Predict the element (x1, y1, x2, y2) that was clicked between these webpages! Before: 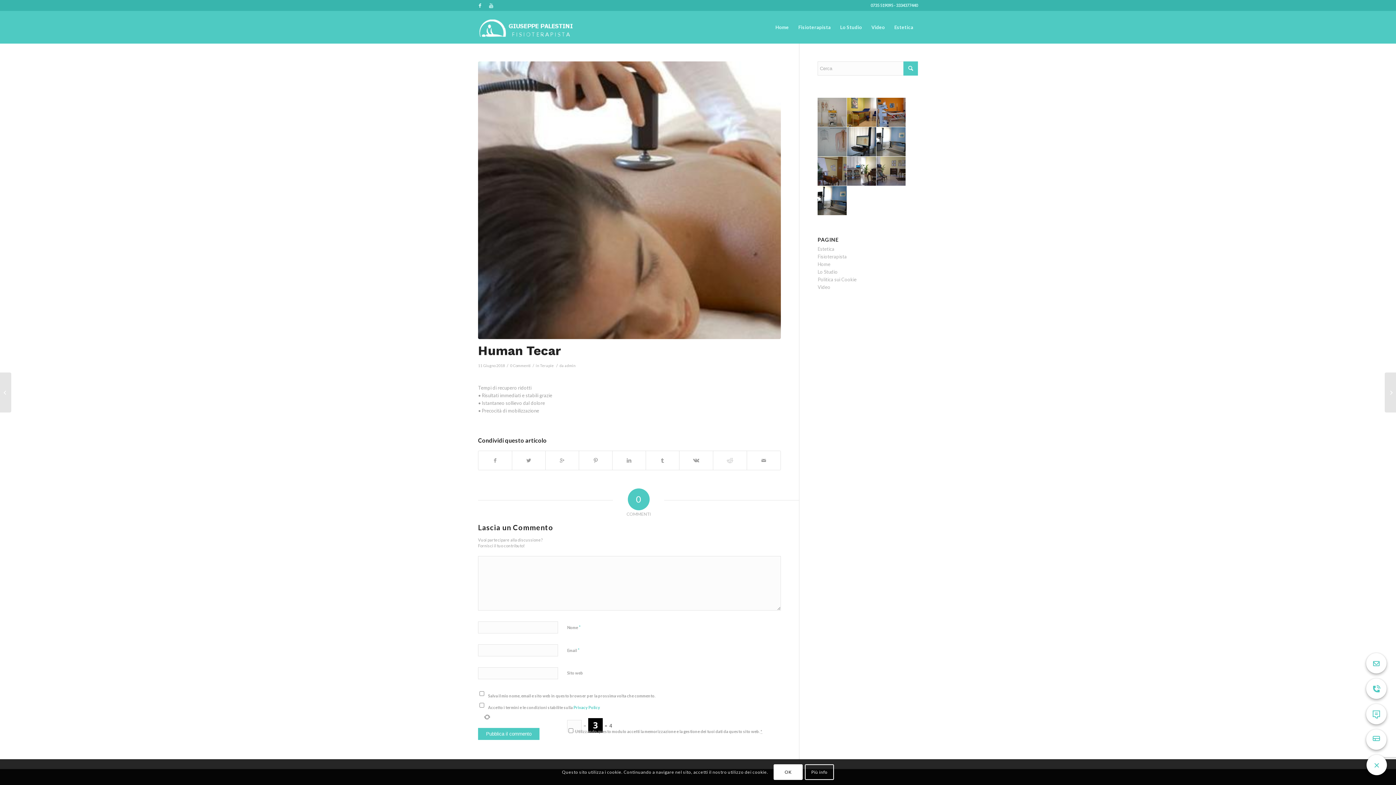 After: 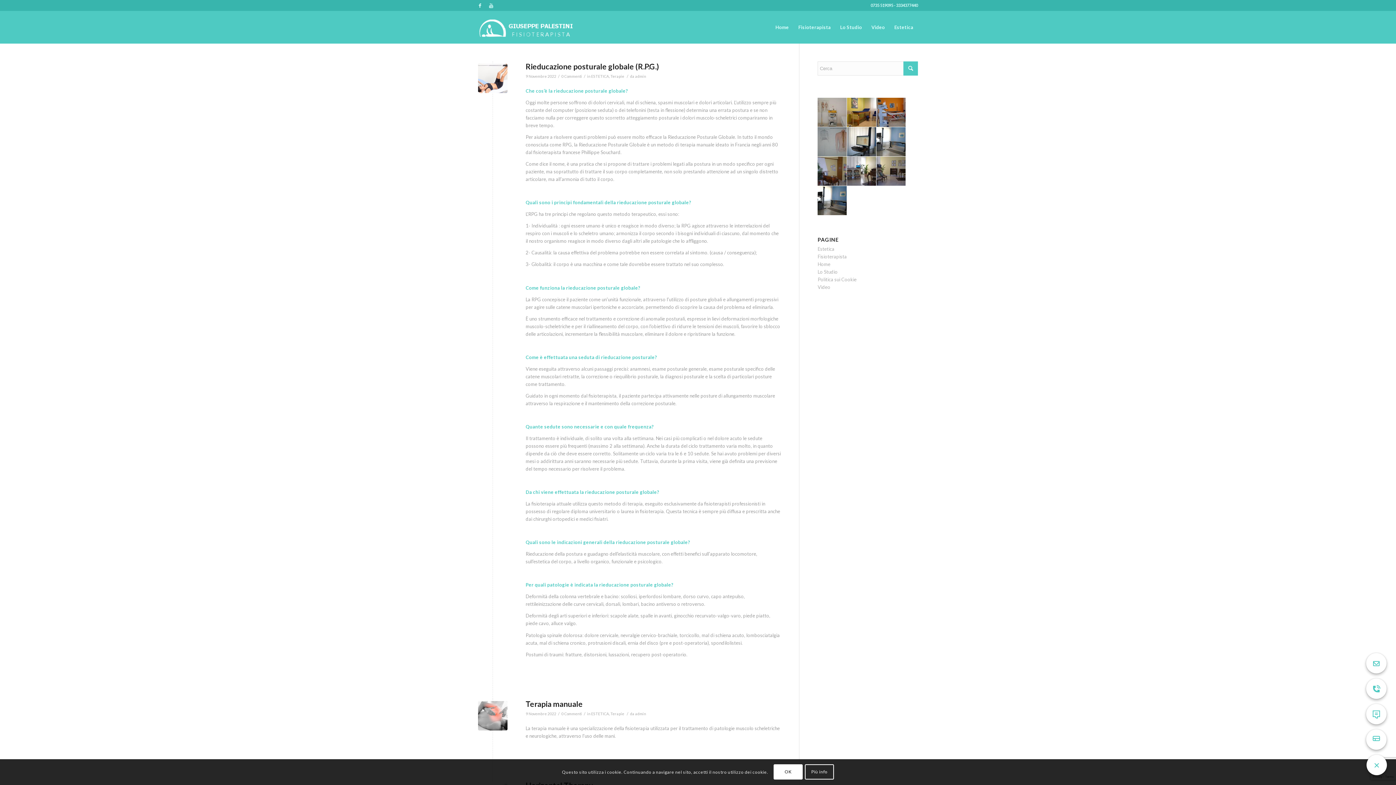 Action: label: Terapie bbox: (540, 363, 553, 368)